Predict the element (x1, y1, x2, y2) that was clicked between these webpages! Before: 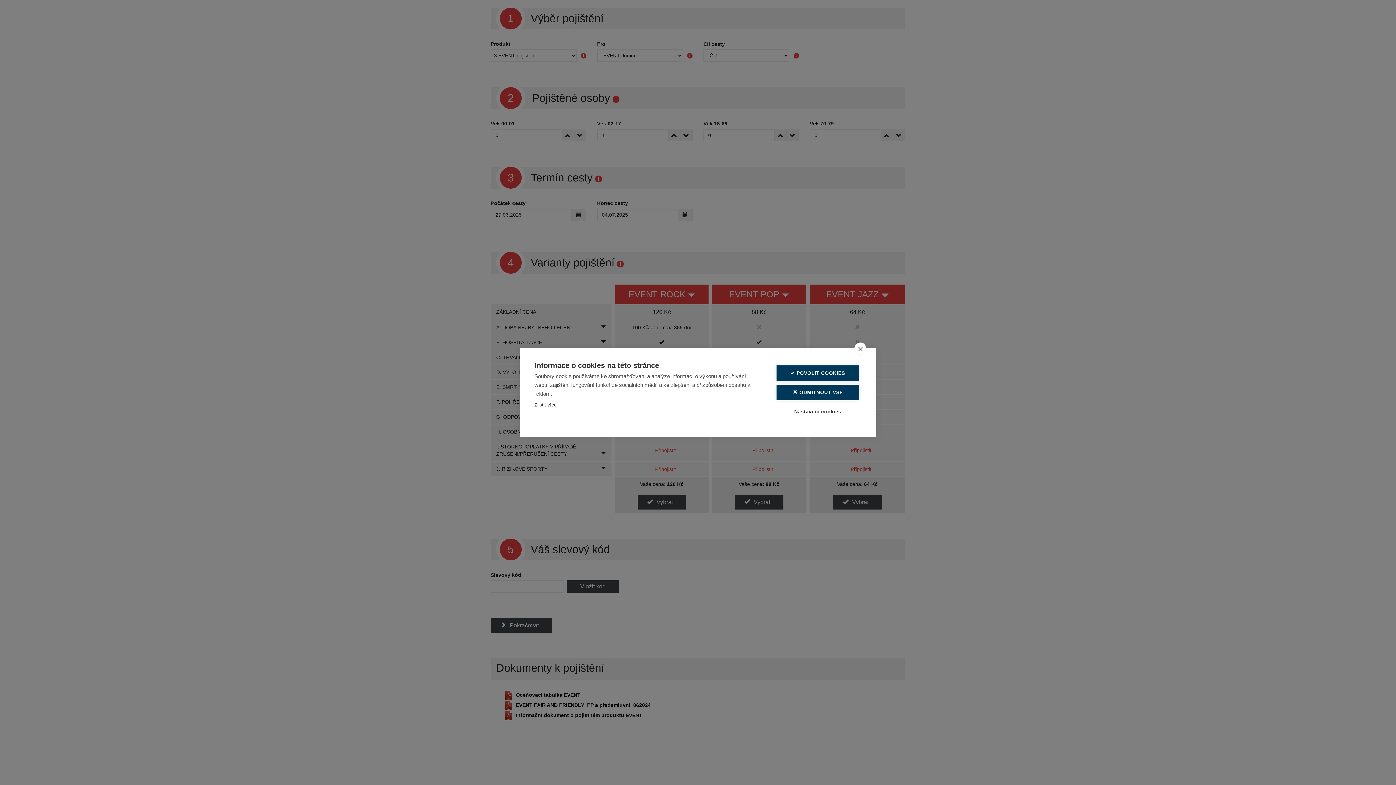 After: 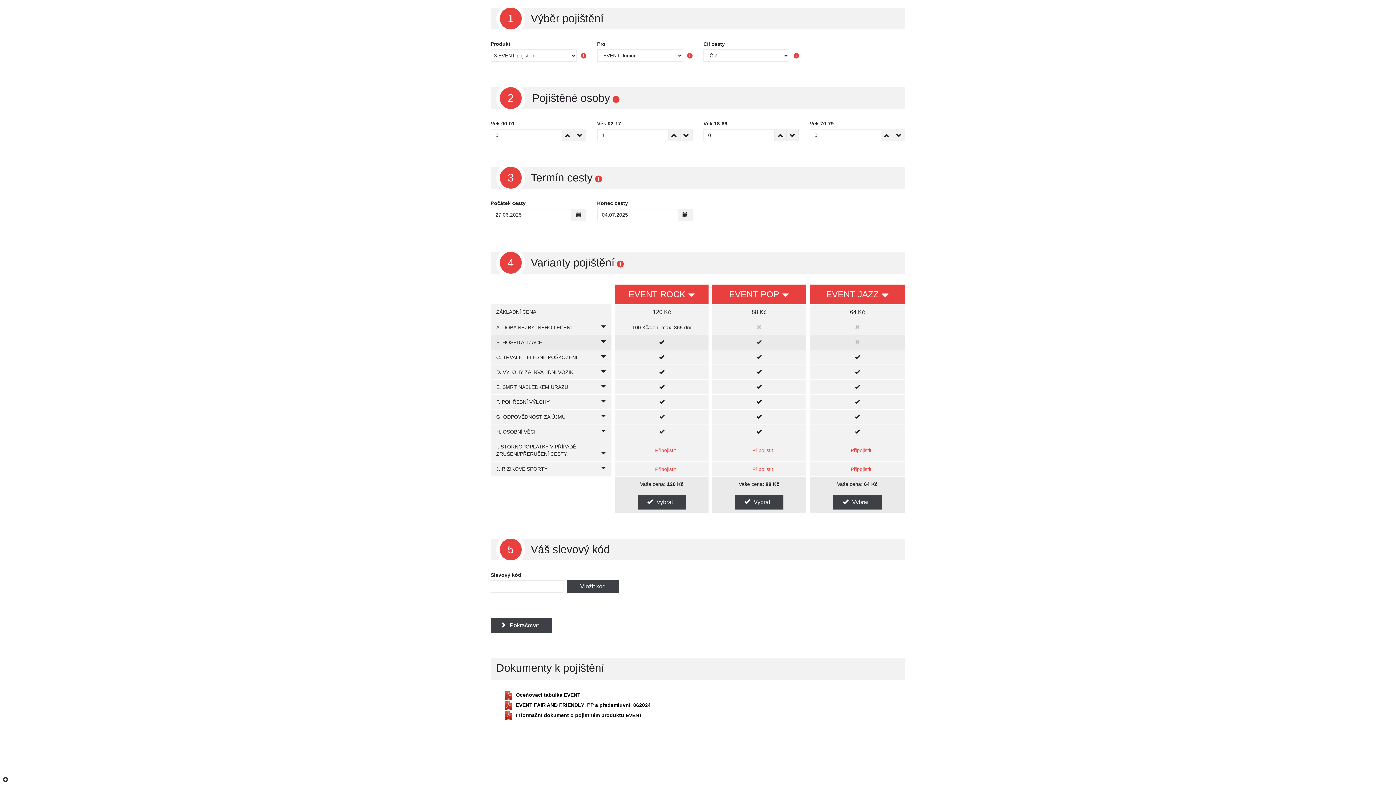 Action: label: close bbox: (854, 342, 866, 355)